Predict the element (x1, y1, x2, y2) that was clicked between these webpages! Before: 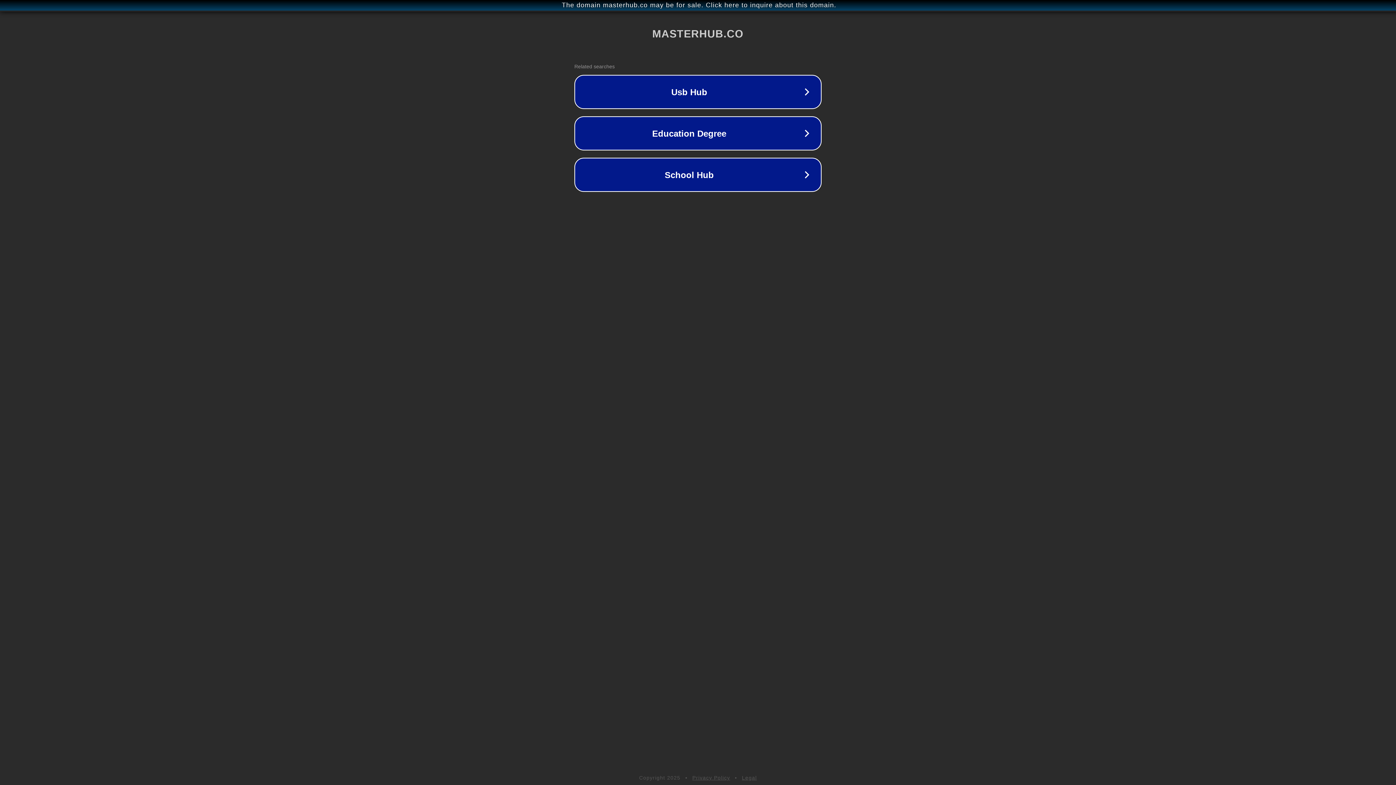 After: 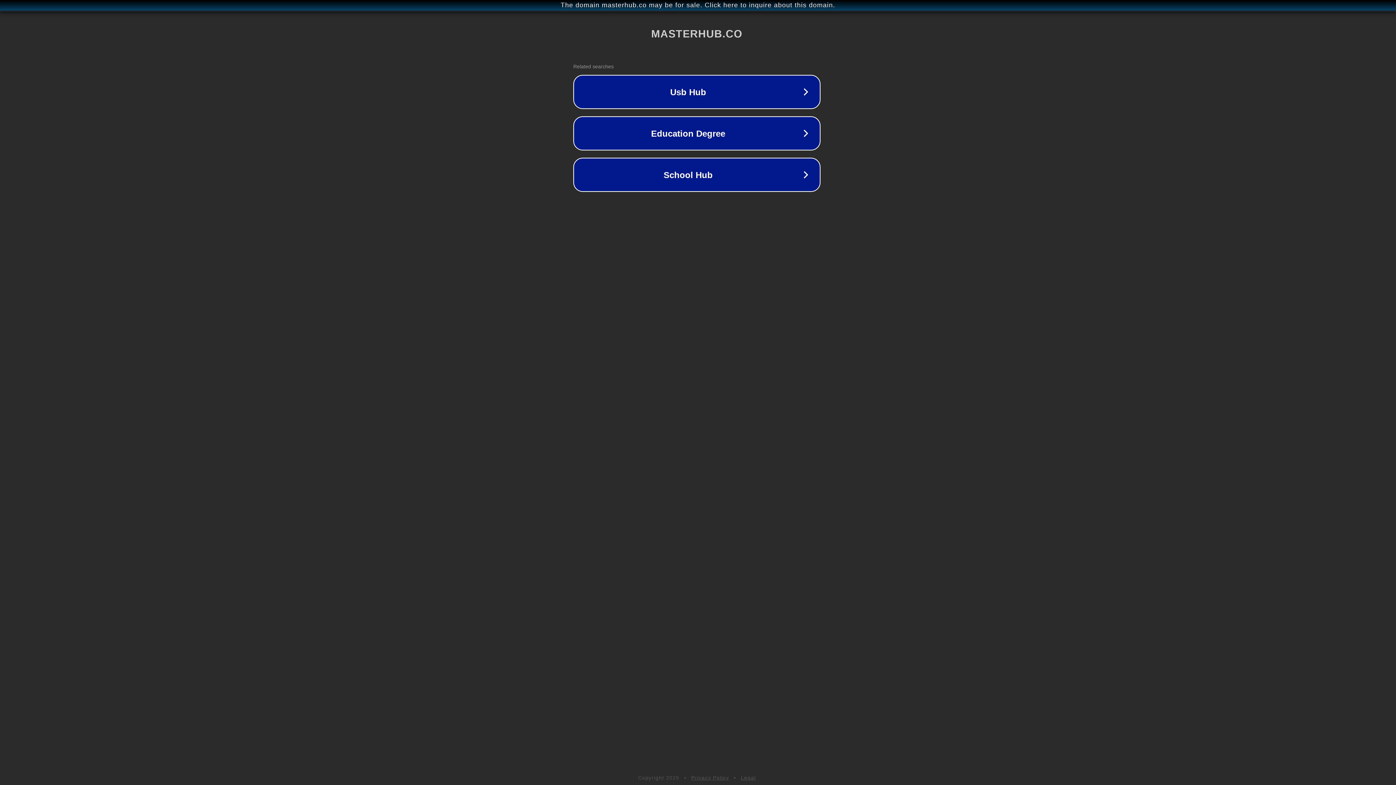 Action: bbox: (1, 1, 1397, 9) label: The domain masterhub.co may be for sale. Click here to inquire about this domain.